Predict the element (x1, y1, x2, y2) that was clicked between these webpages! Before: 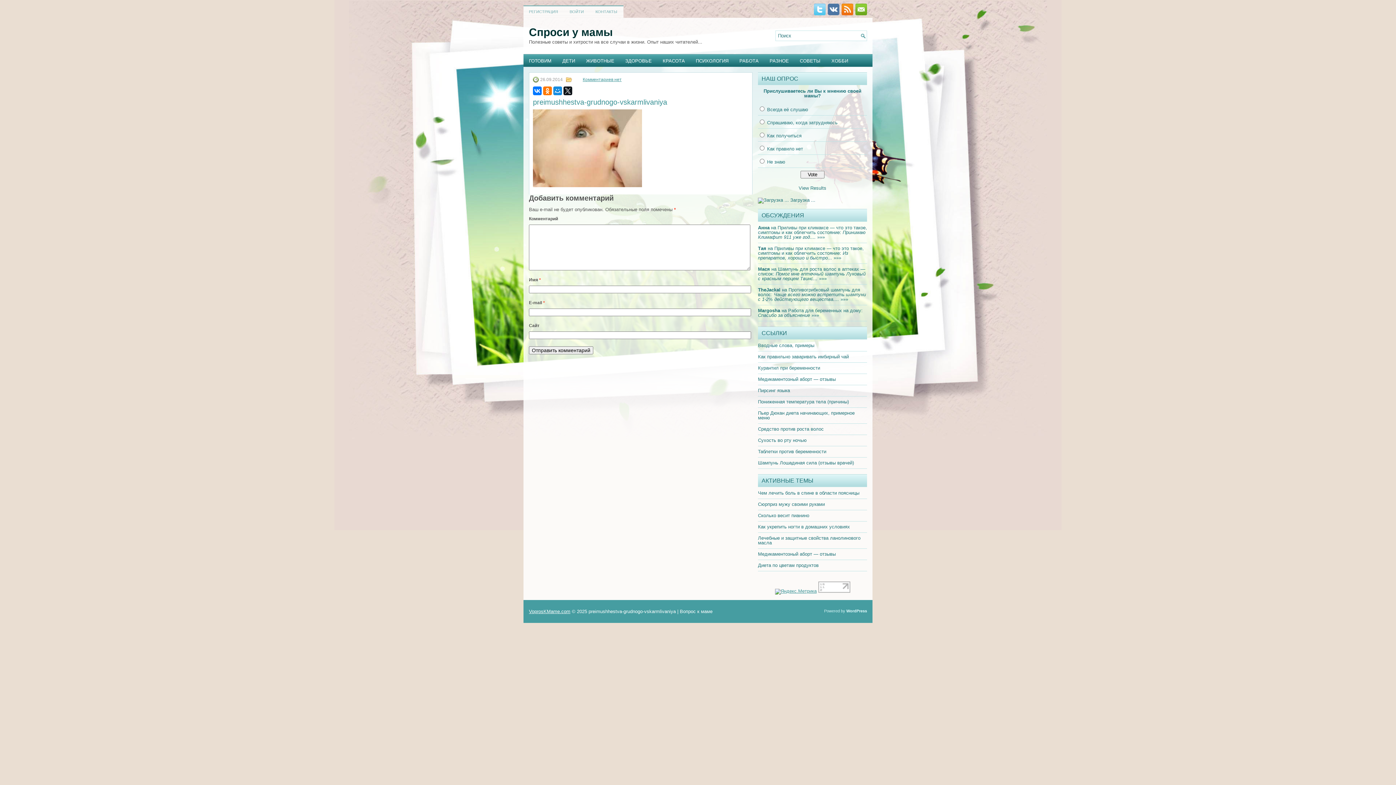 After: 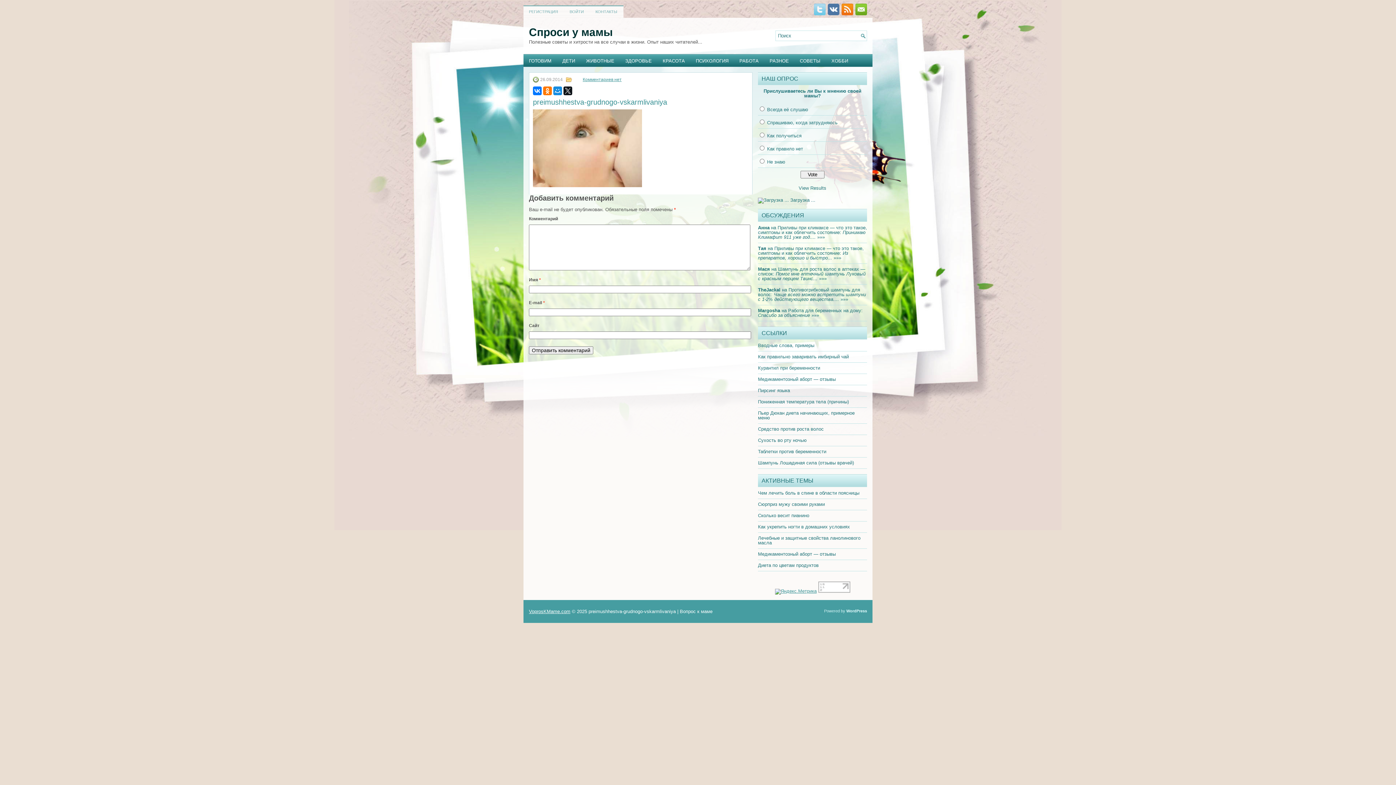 Action: bbox: (812, 10, 825, 16)